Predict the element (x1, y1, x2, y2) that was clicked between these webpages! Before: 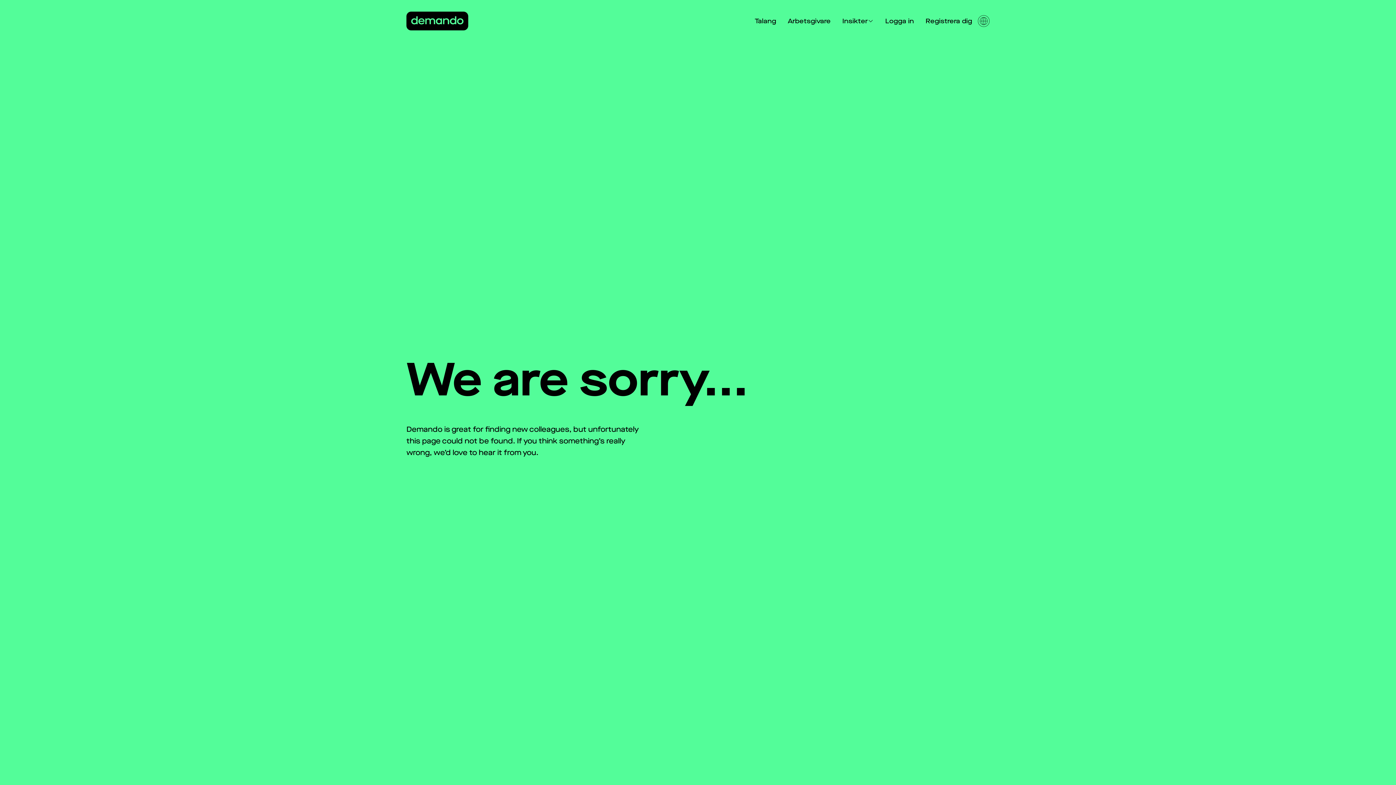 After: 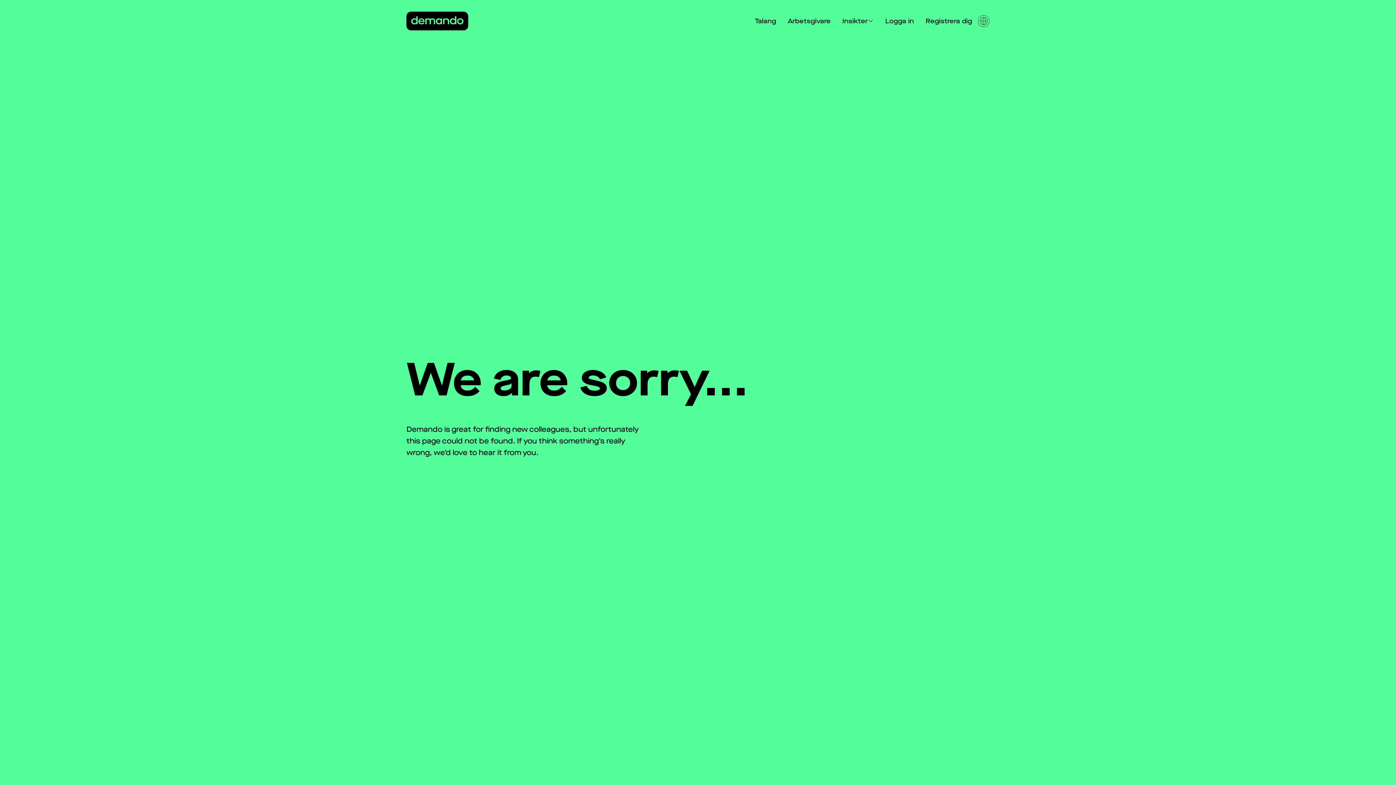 Action: label: Logga in bbox: (879, 16, 920, 26)